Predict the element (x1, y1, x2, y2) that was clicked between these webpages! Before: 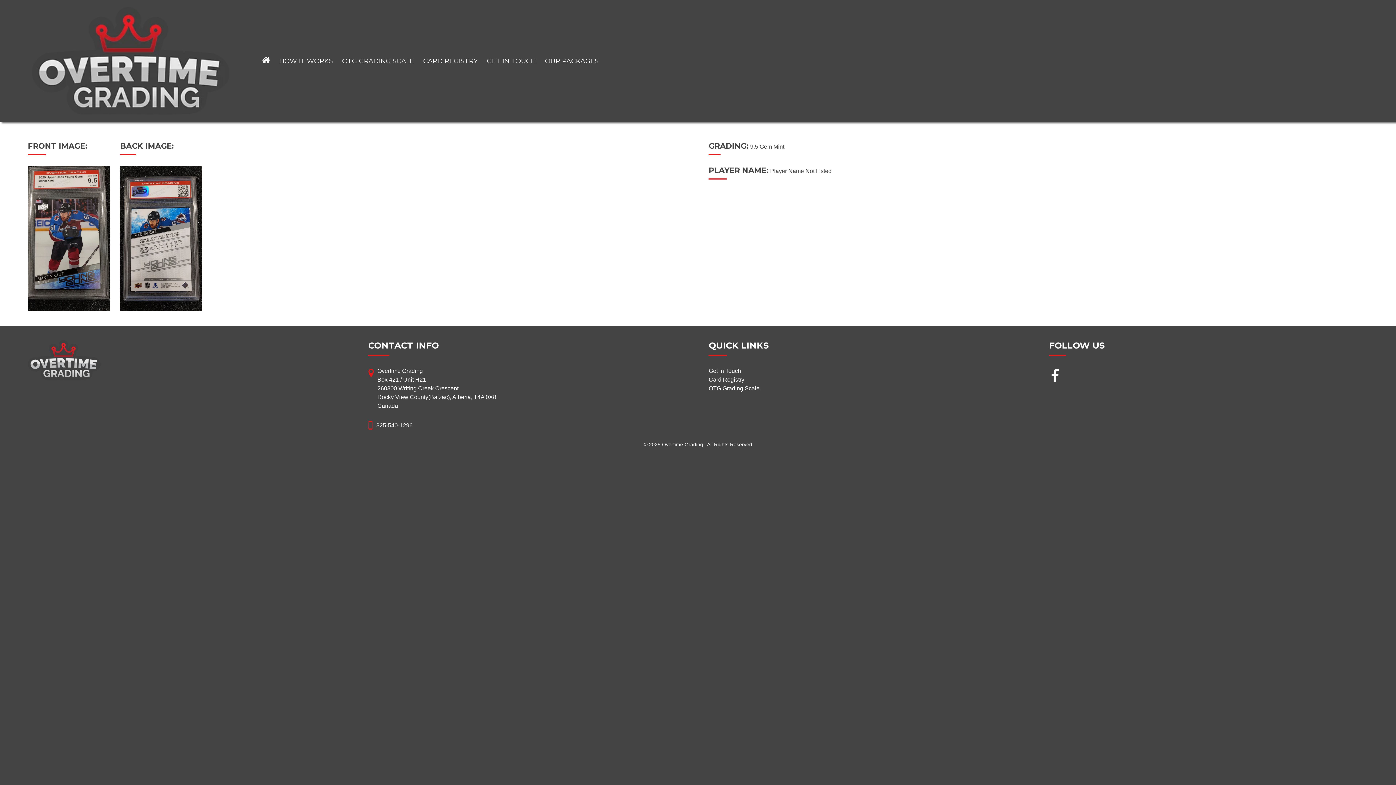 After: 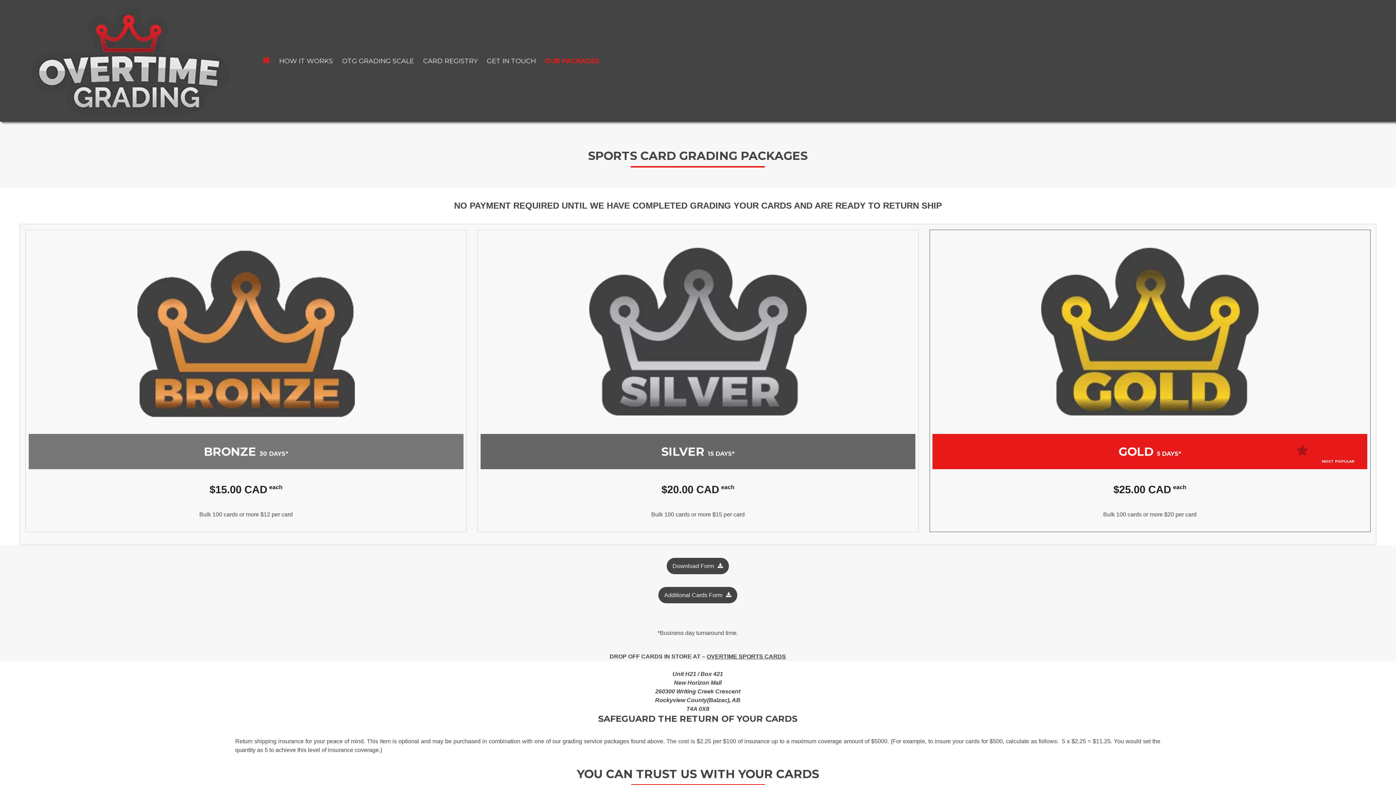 Action: bbox: (27, 8, 233, 14)